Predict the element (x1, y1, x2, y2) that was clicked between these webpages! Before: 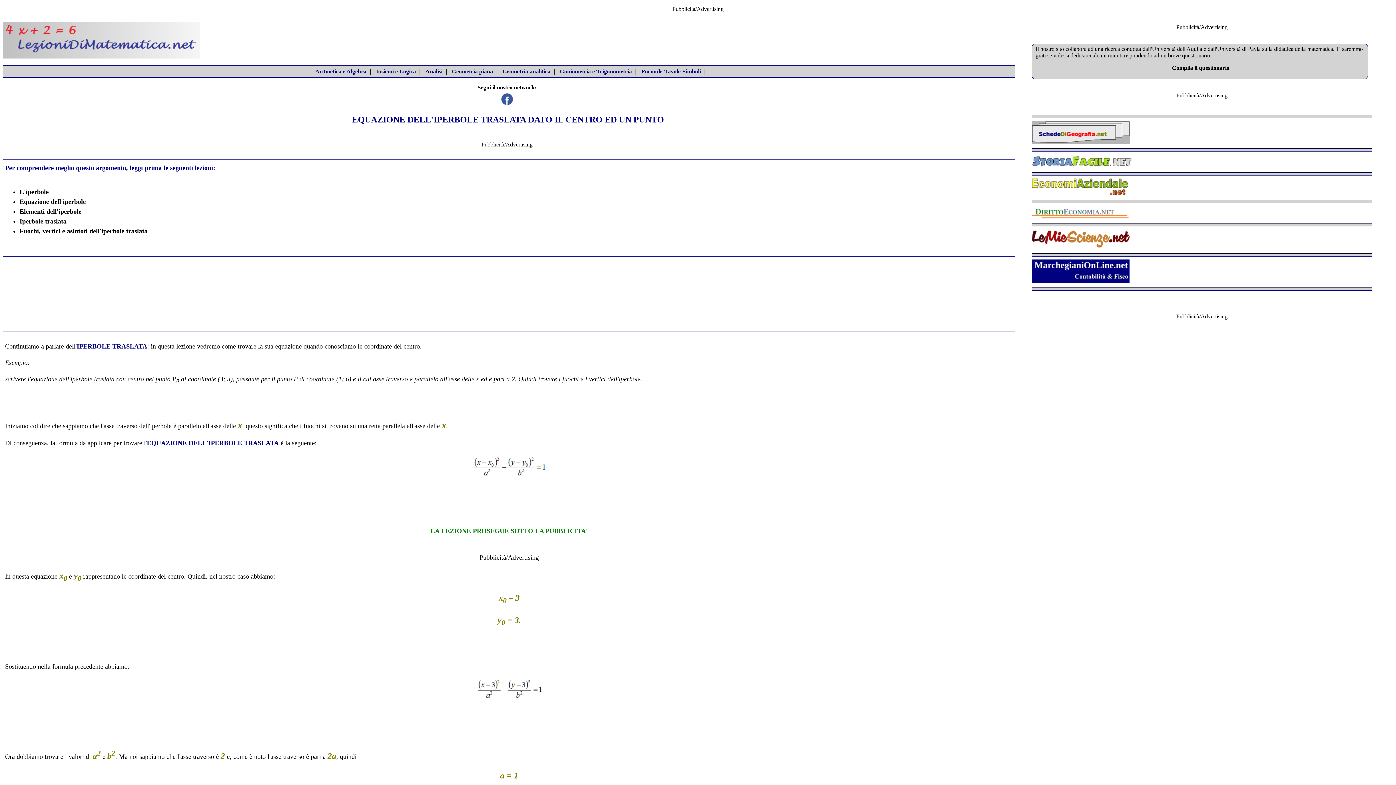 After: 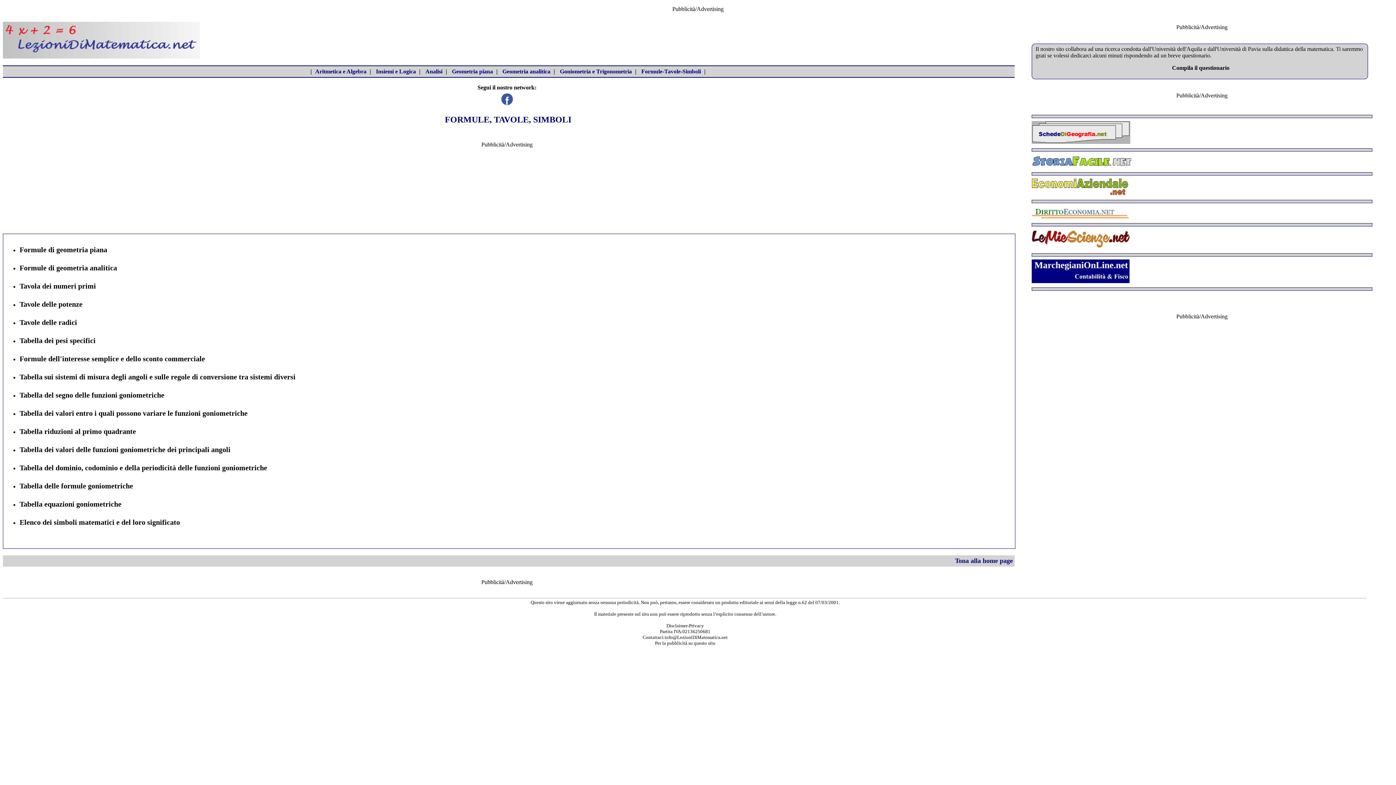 Action: bbox: (639, 66, 702, 76) label: Formule-Tavole-Simboli